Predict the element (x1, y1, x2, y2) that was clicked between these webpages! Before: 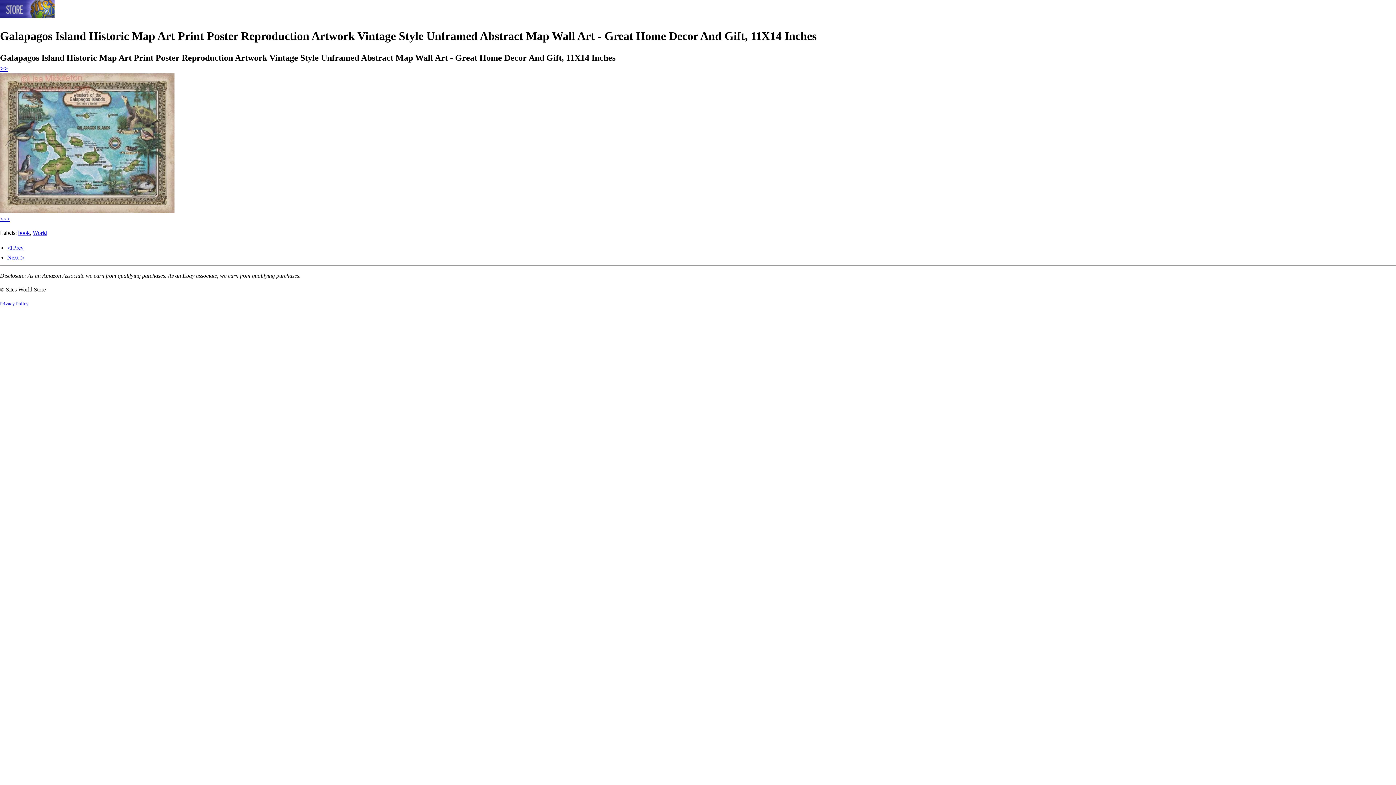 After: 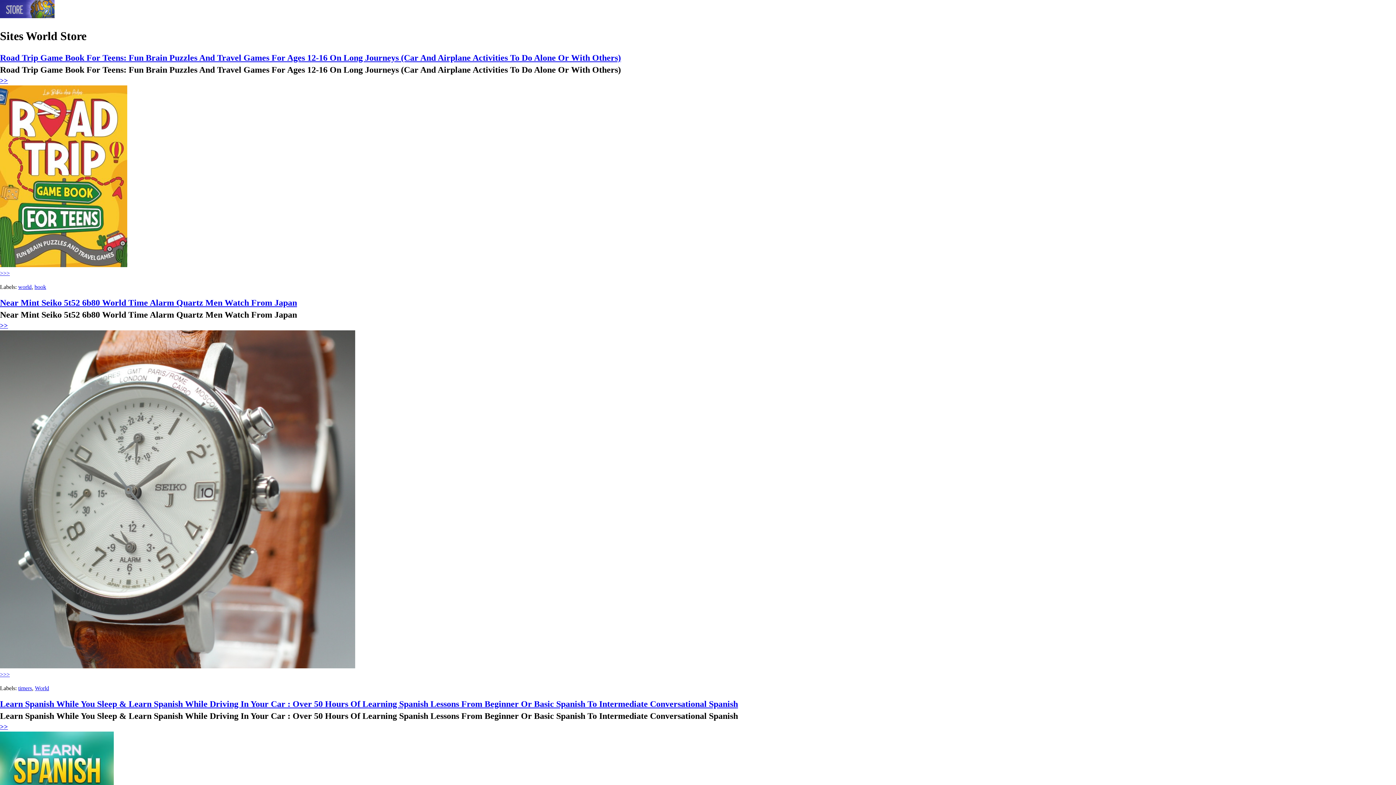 Action: bbox: (0, 13, 54, 19)